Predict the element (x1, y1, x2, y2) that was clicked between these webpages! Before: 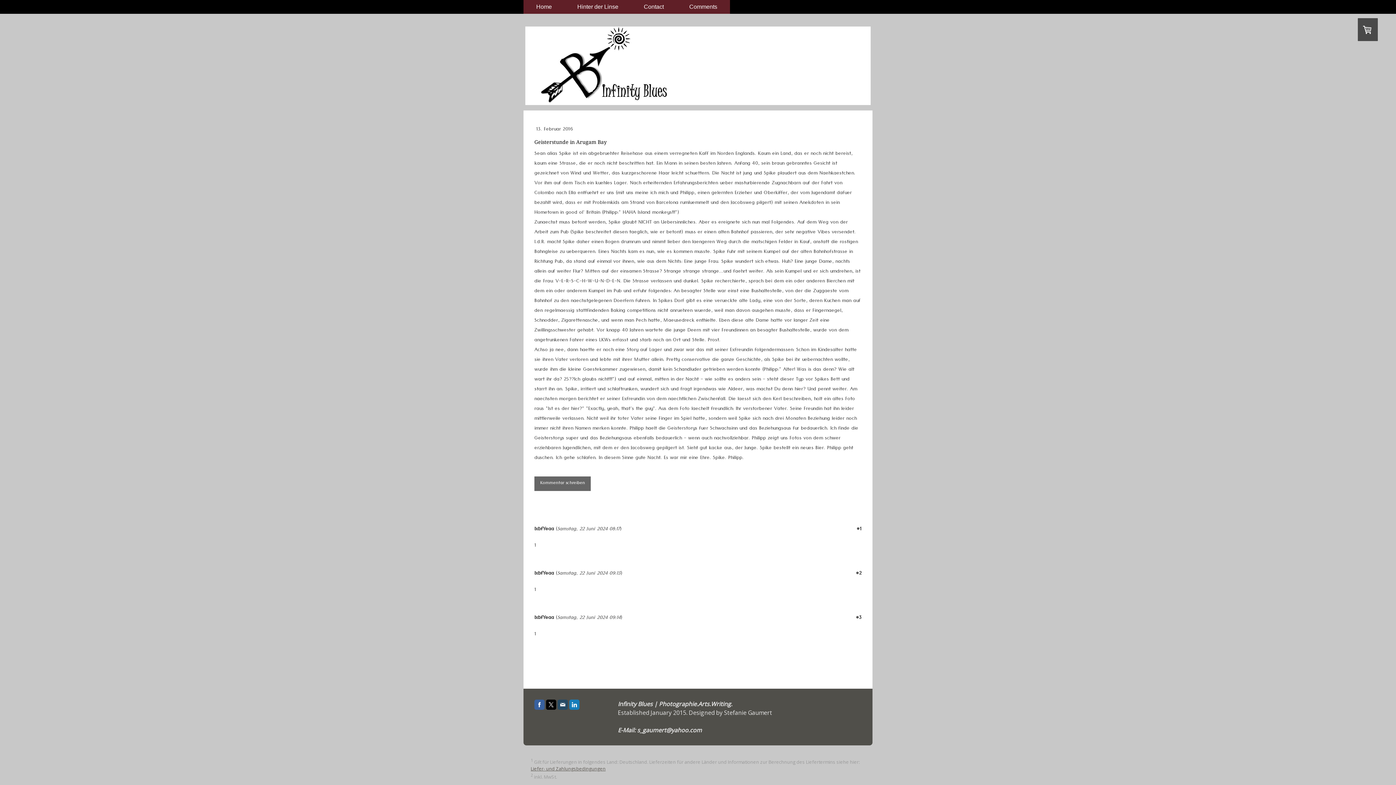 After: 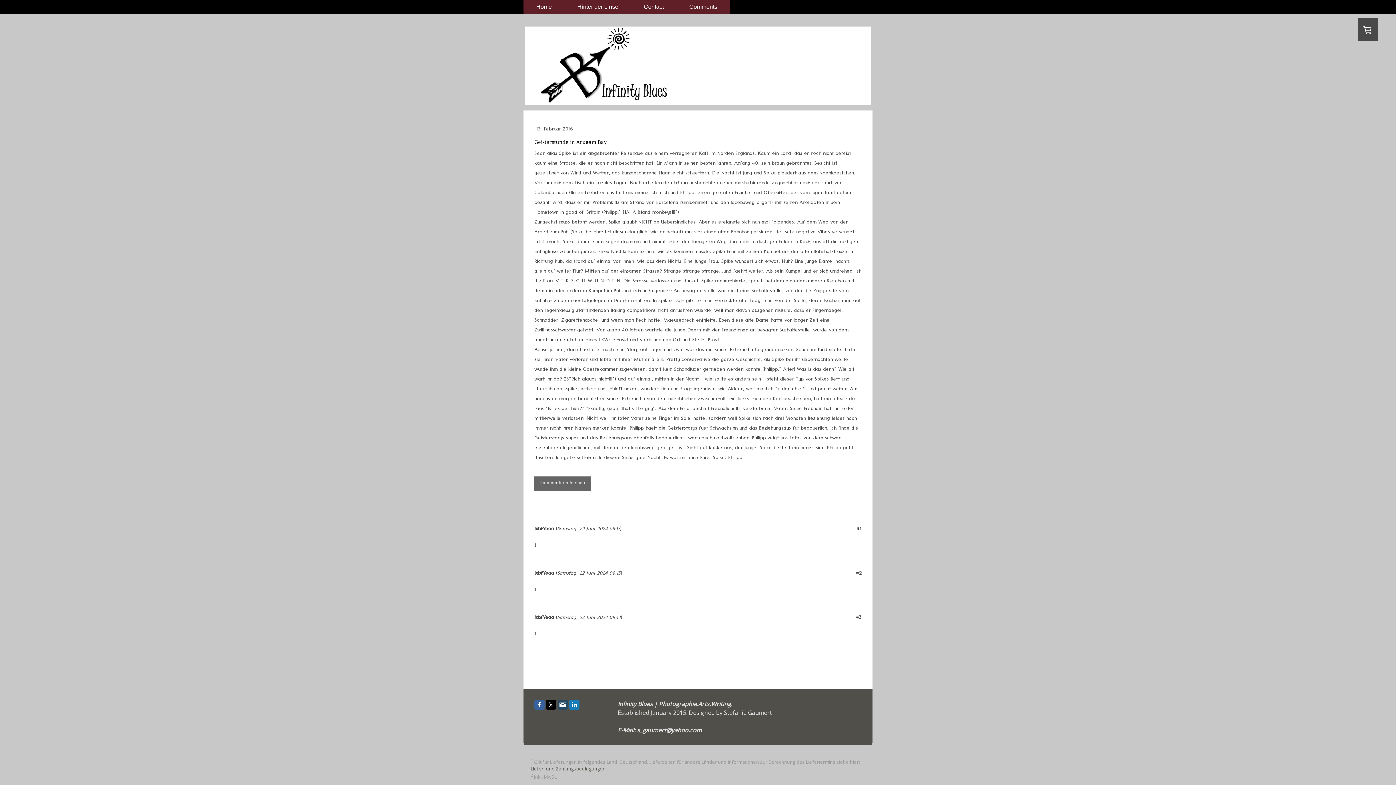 Action: bbox: (557, 700, 568, 710)